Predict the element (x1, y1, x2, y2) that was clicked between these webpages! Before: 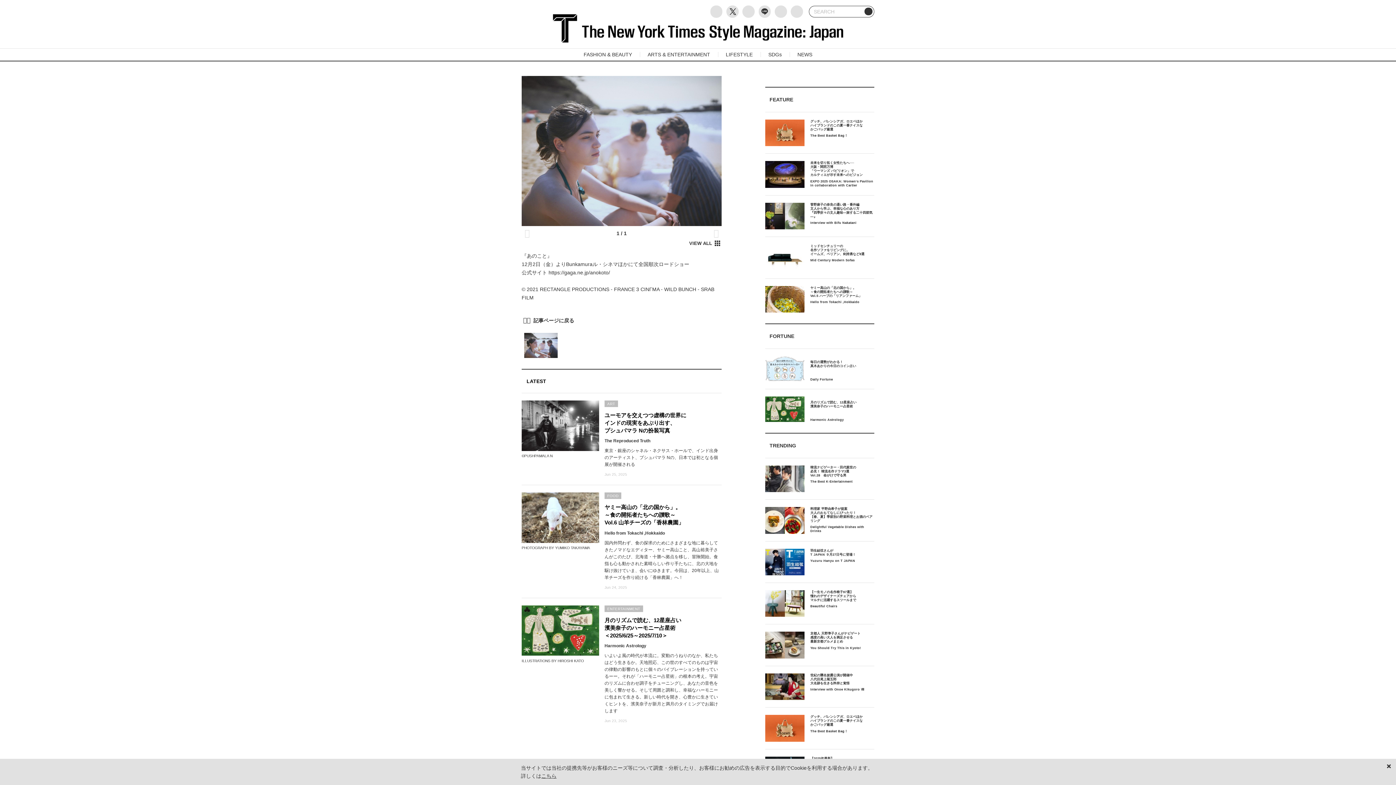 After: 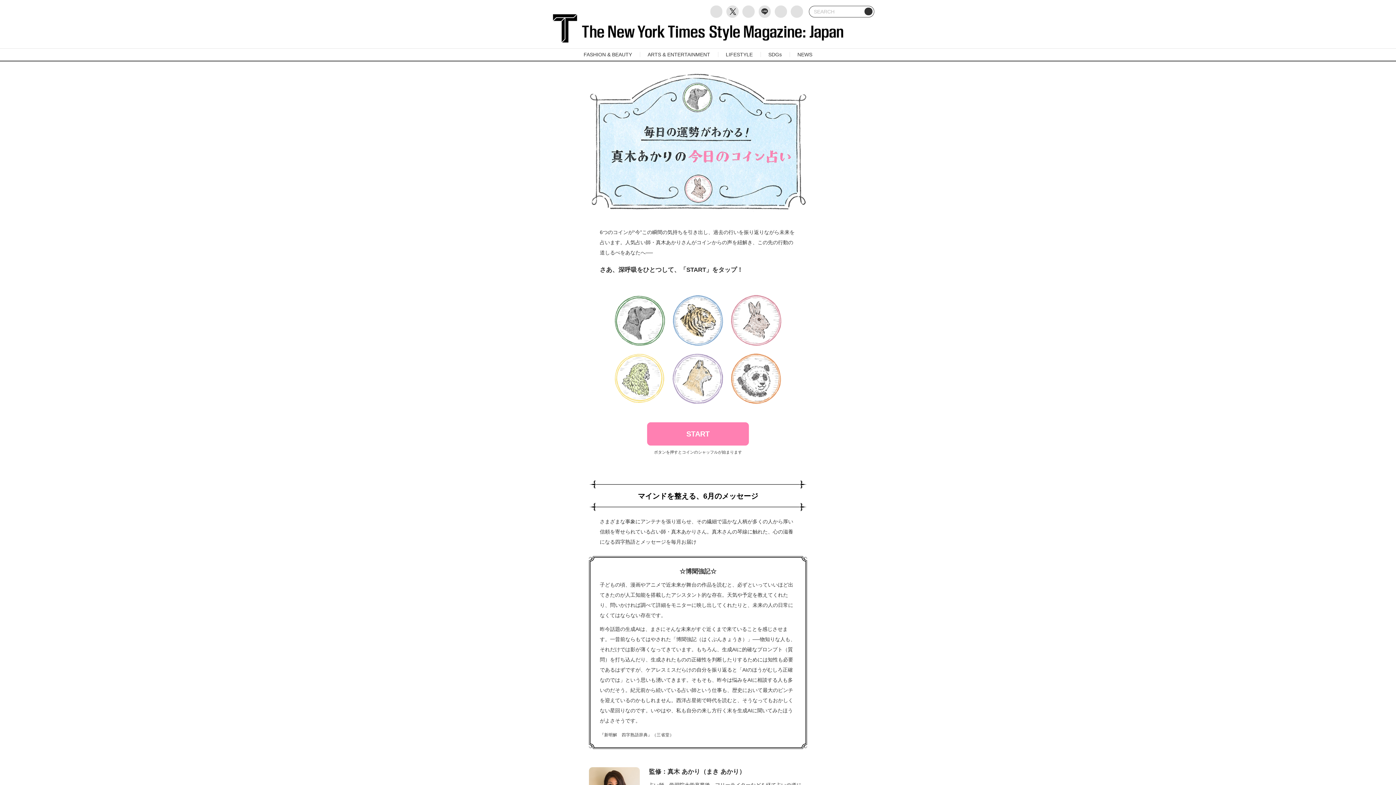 Action: bbox: (810, 356, 874, 381) label: 
毎日の運勢がわかる！
真木あかりの今日のコイン占い


Daily Fortune
